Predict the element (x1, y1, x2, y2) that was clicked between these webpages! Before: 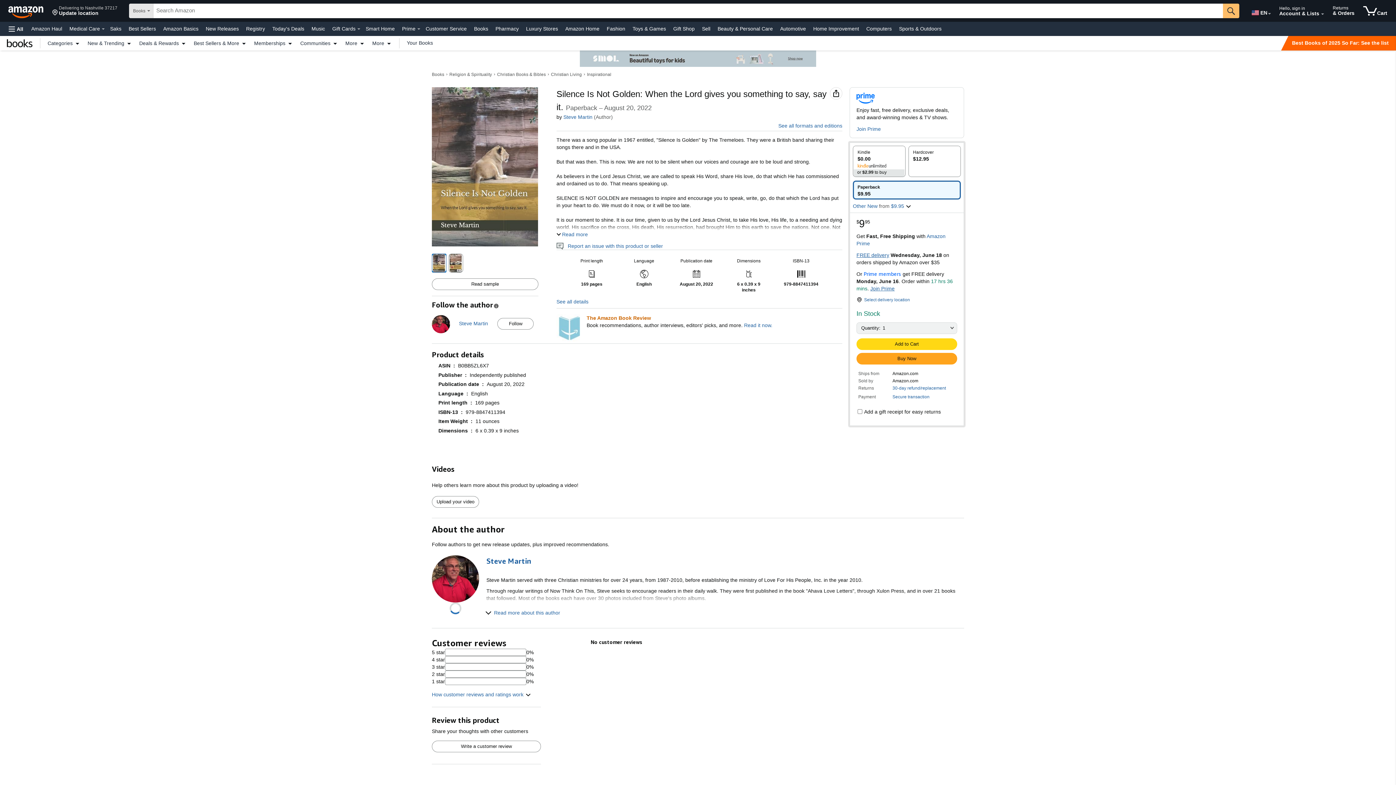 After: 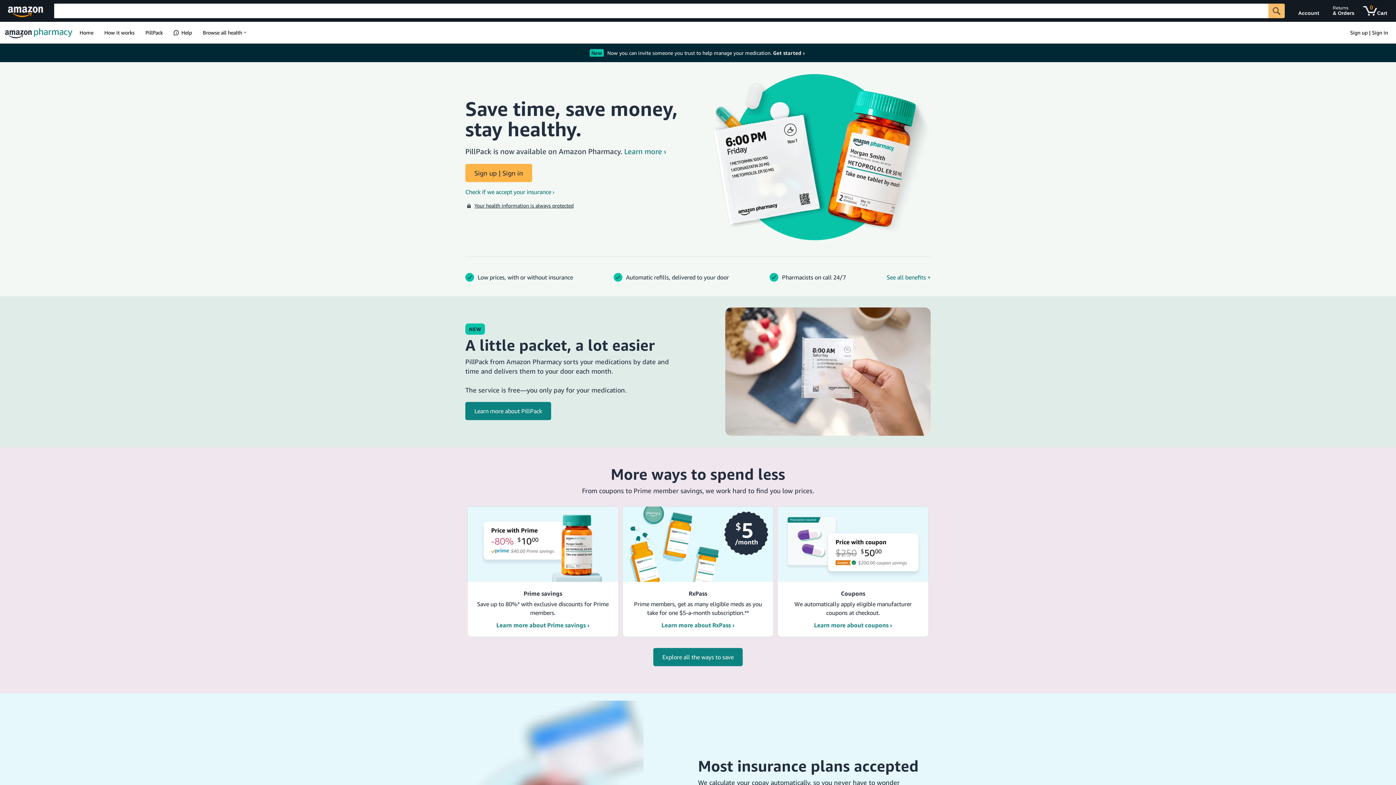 Action: label: Pharmacy bbox: (493, 23, 520, 33)